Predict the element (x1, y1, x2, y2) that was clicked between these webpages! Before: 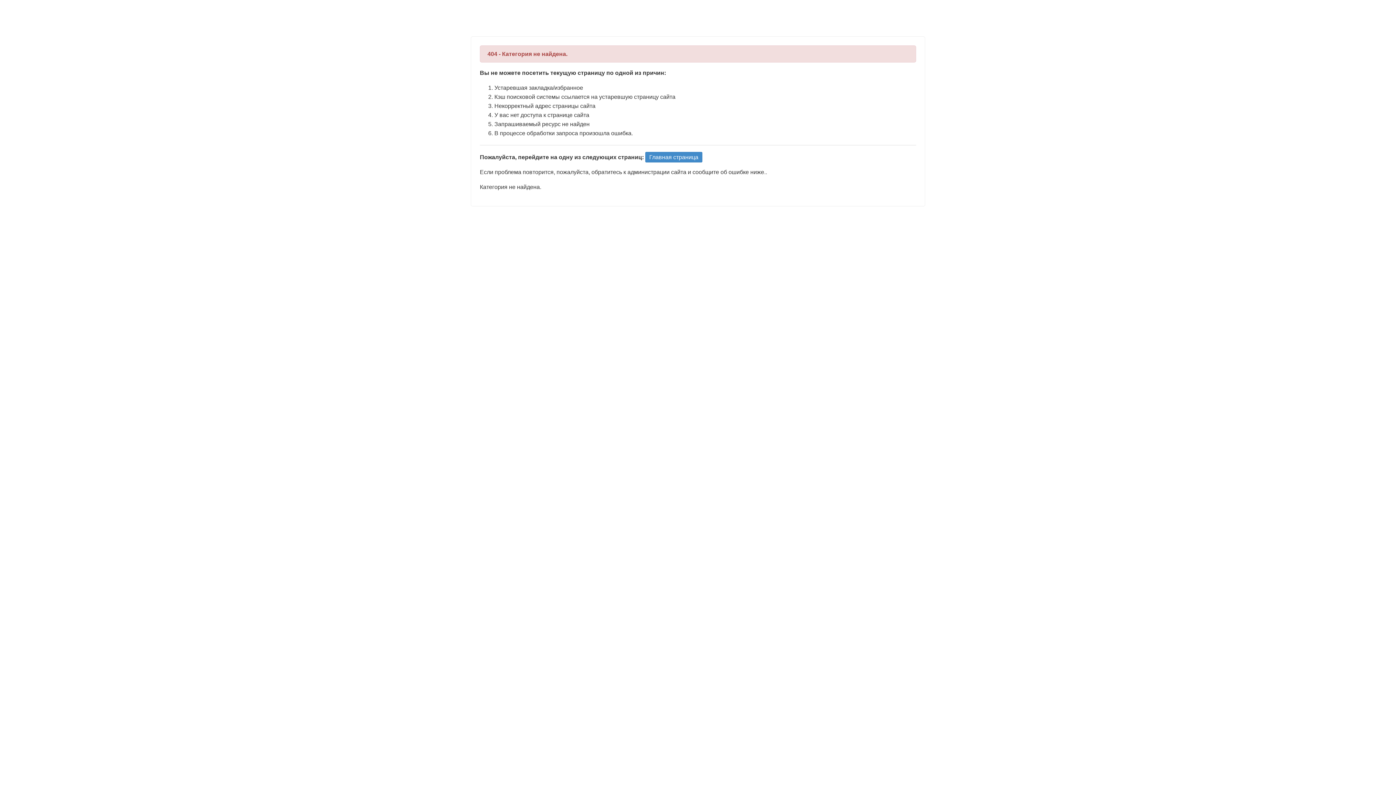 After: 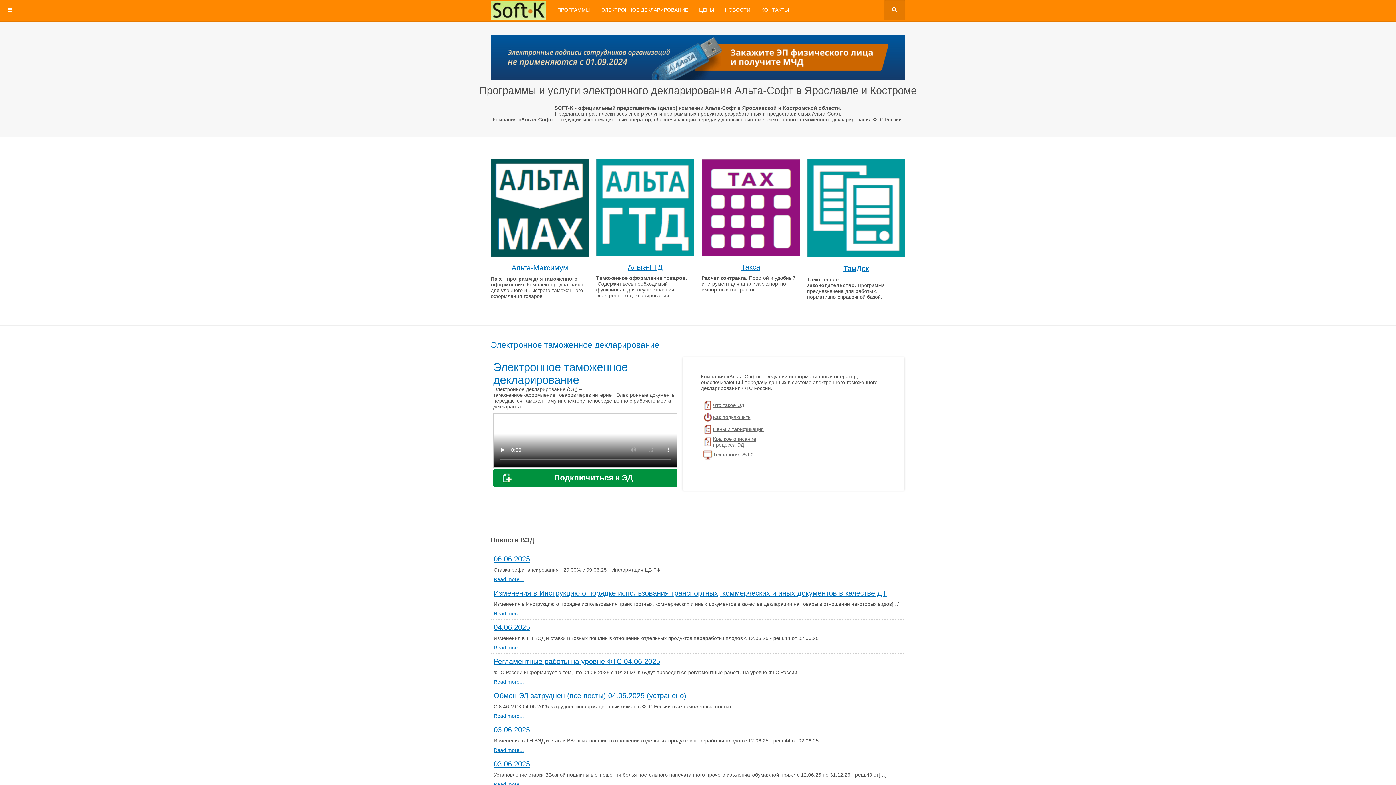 Action: label: Главная страница bbox: (645, 152, 702, 162)